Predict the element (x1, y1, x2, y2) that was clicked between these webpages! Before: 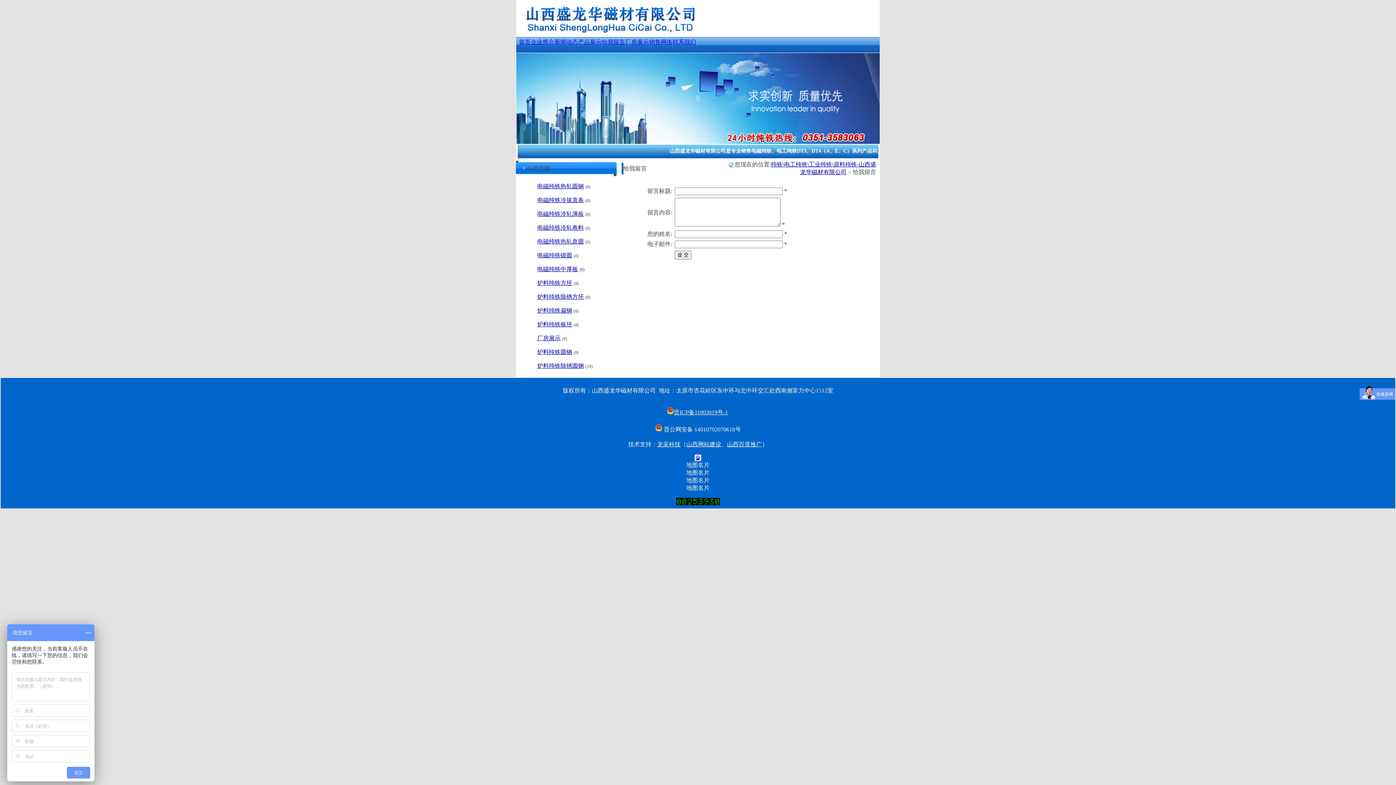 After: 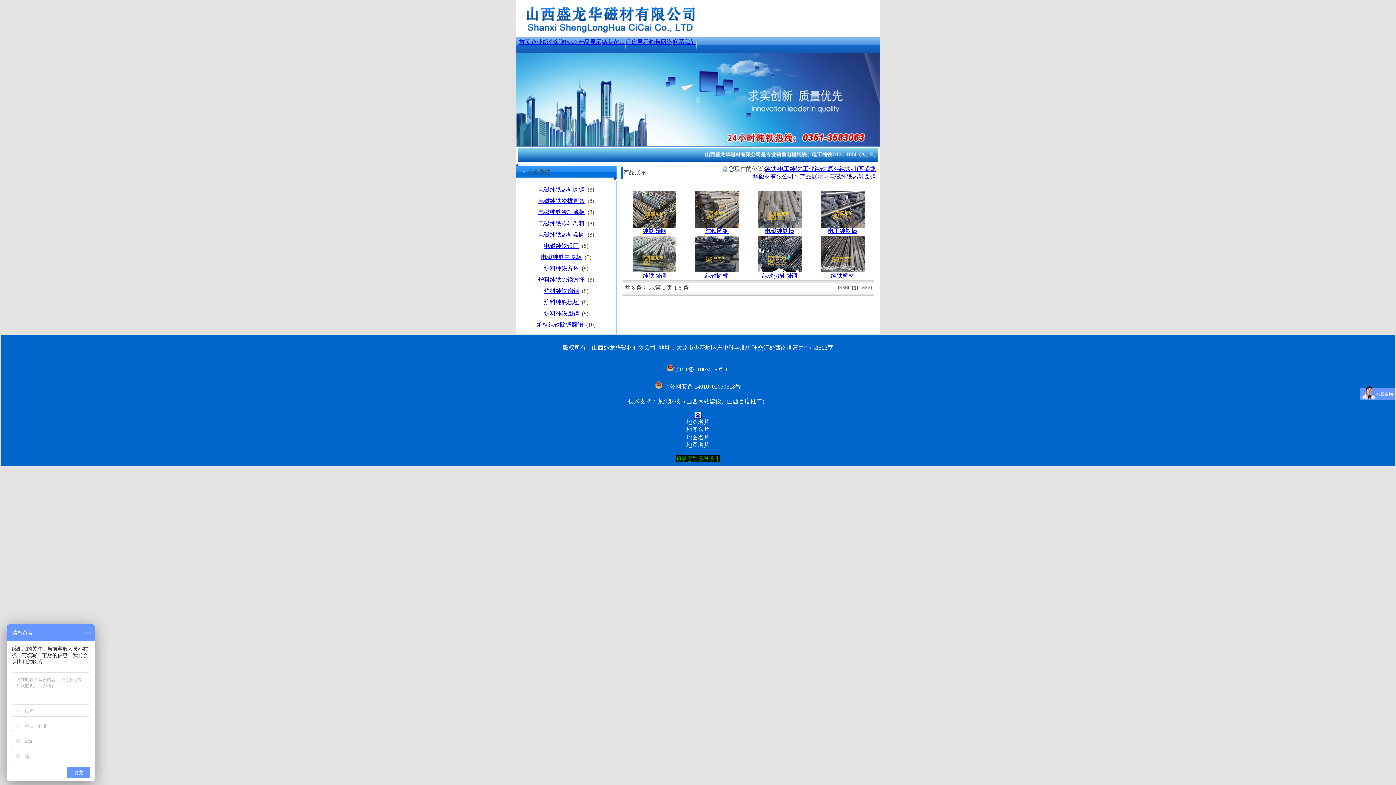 Action: bbox: (537, 183, 584, 189) label: 电磁纯铁热轧圆钢